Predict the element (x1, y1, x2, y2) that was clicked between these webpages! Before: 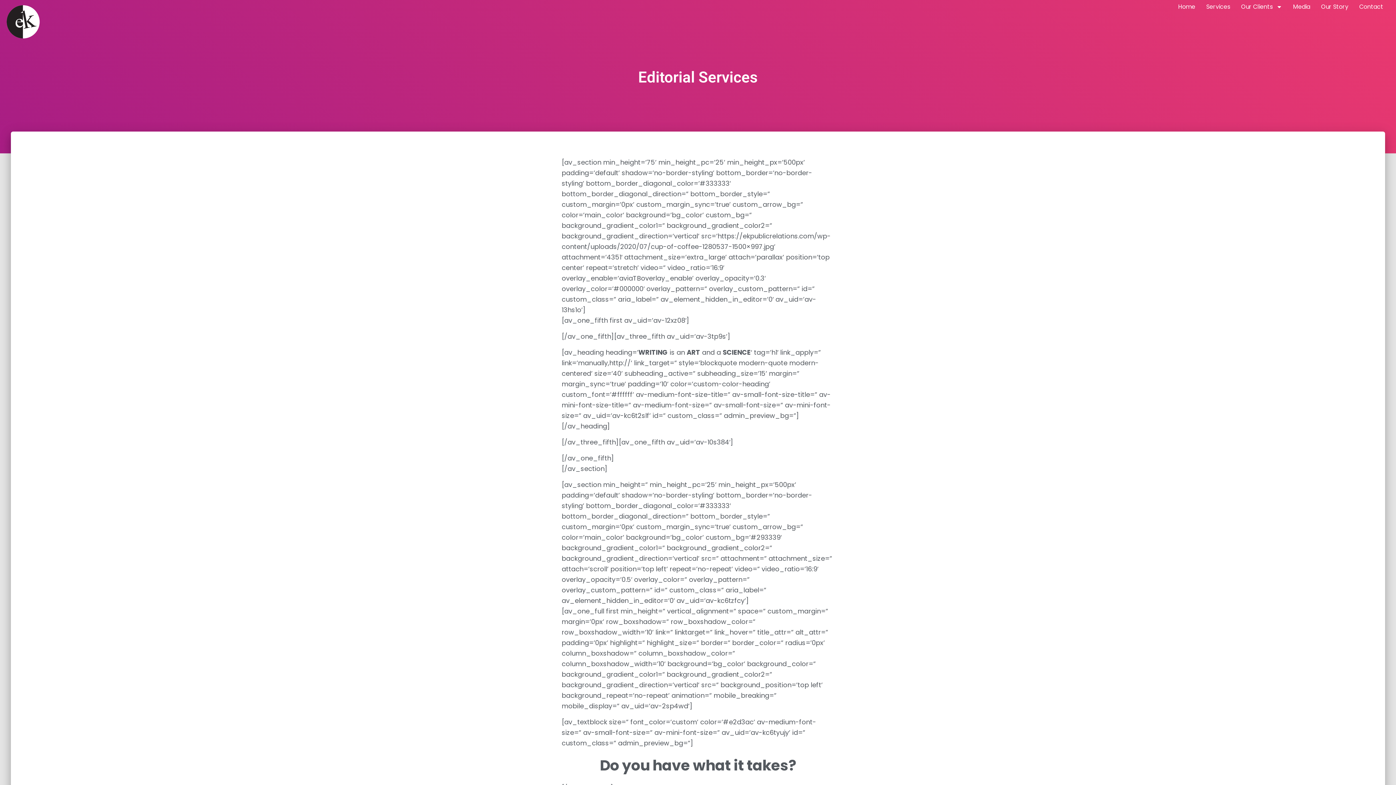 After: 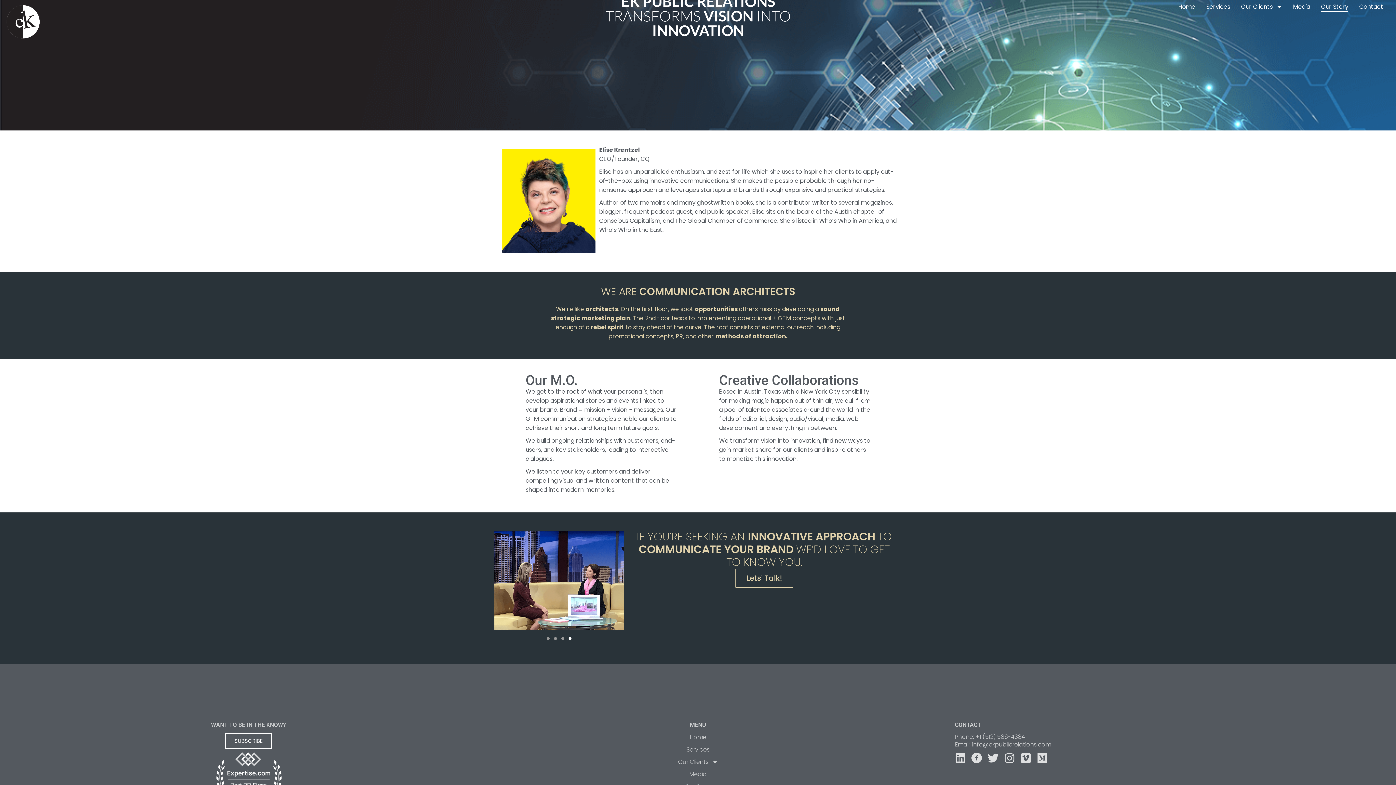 Action: label: Our Story bbox: (1321, 2, 1348, 11)